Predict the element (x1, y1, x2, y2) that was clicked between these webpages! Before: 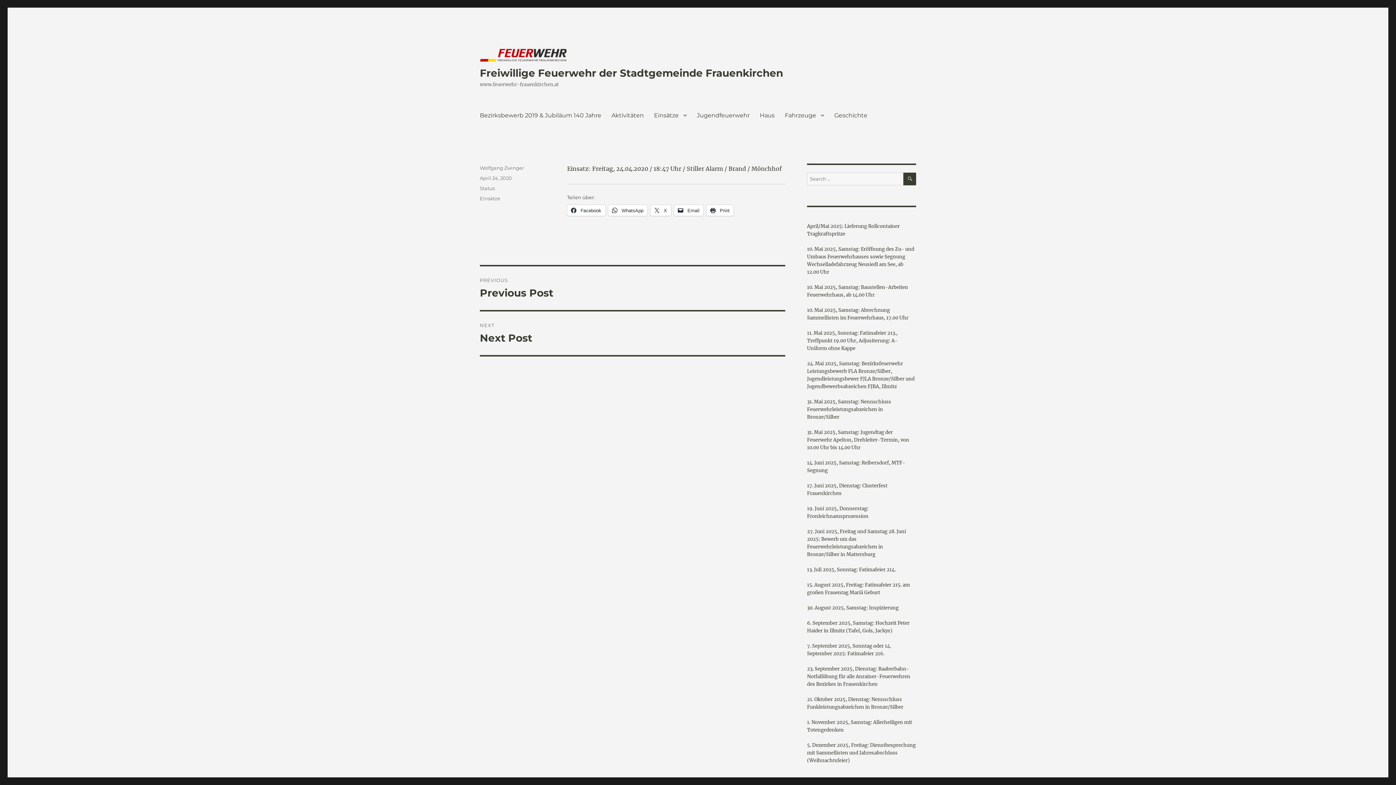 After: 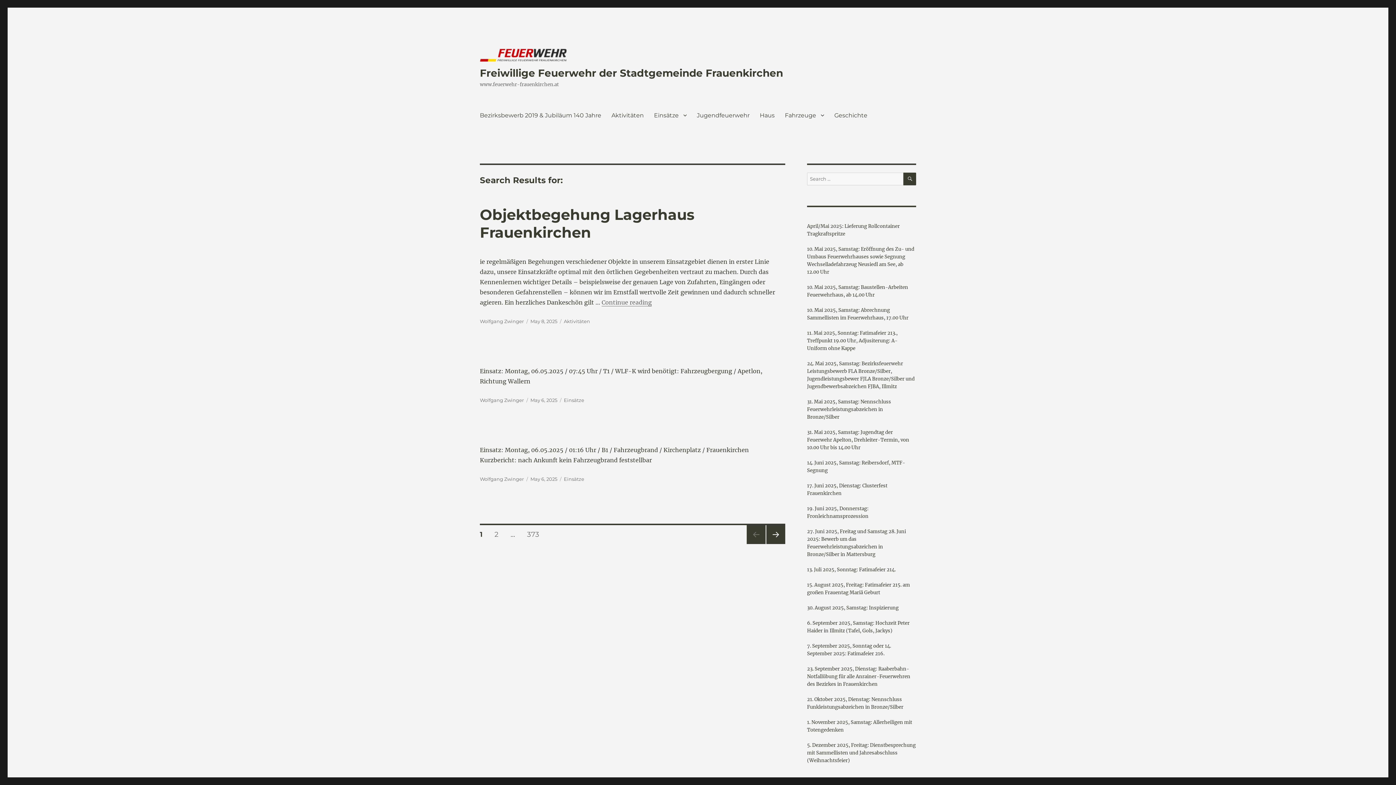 Action: label: SEARCH bbox: (903, 172, 916, 185)